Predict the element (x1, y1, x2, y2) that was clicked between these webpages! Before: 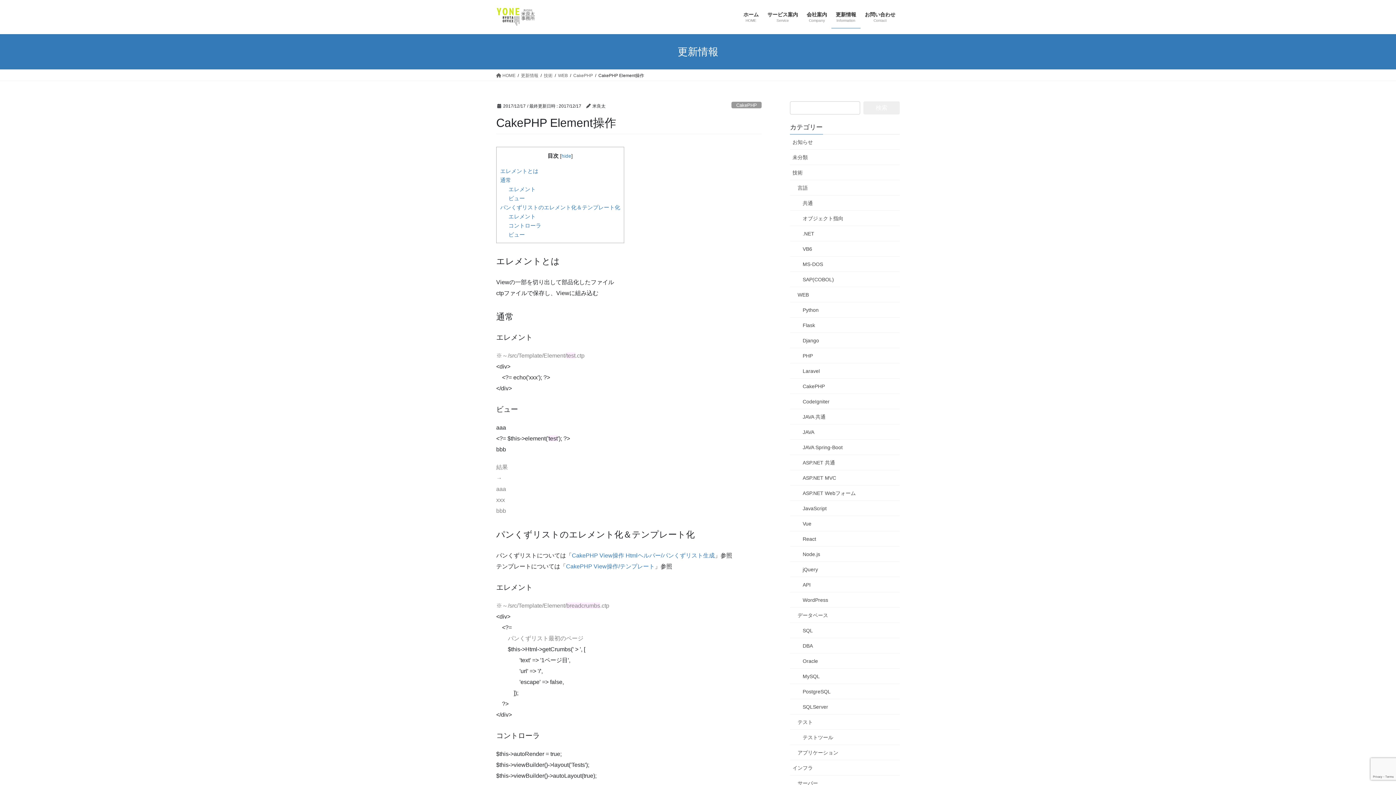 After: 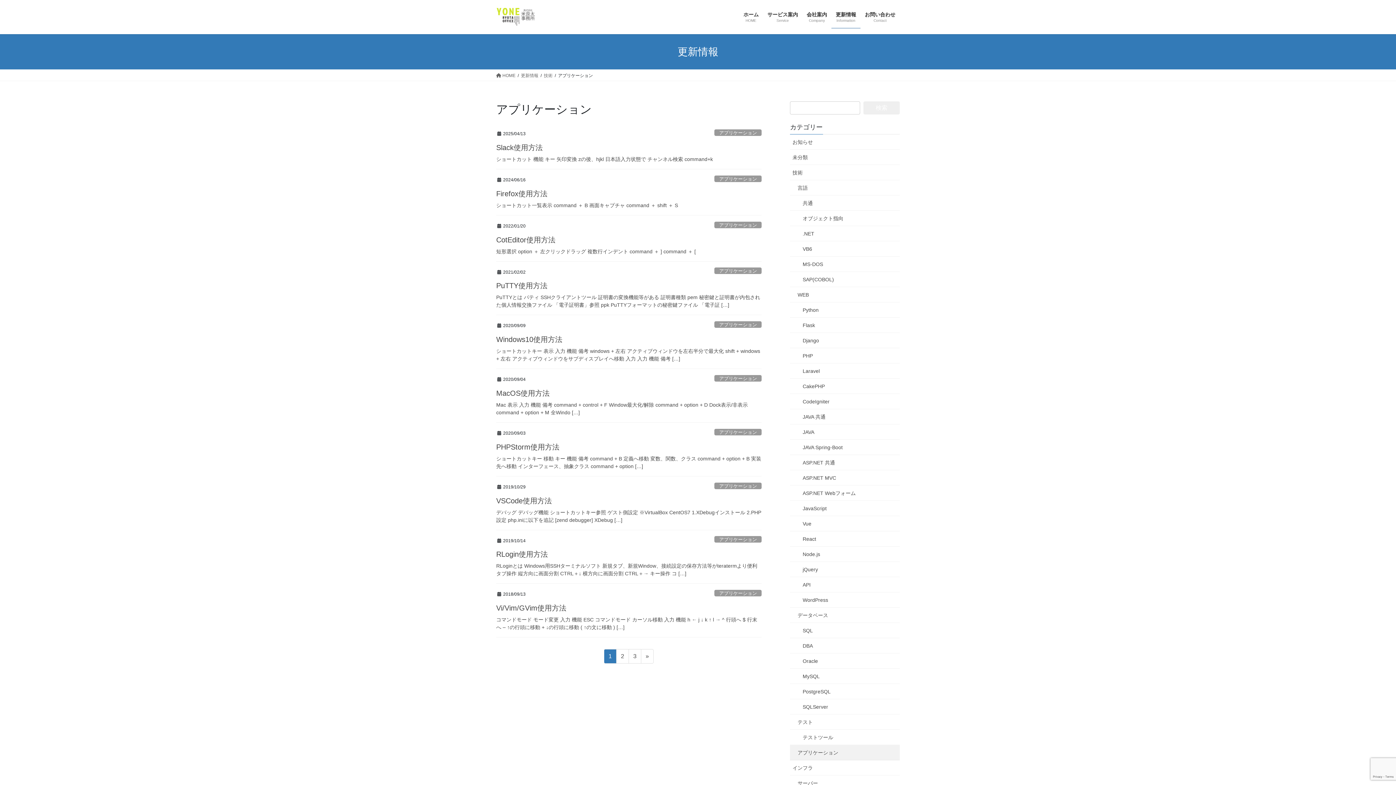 Action: label: アプリケーション bbox: (790, 745, 900, 760)